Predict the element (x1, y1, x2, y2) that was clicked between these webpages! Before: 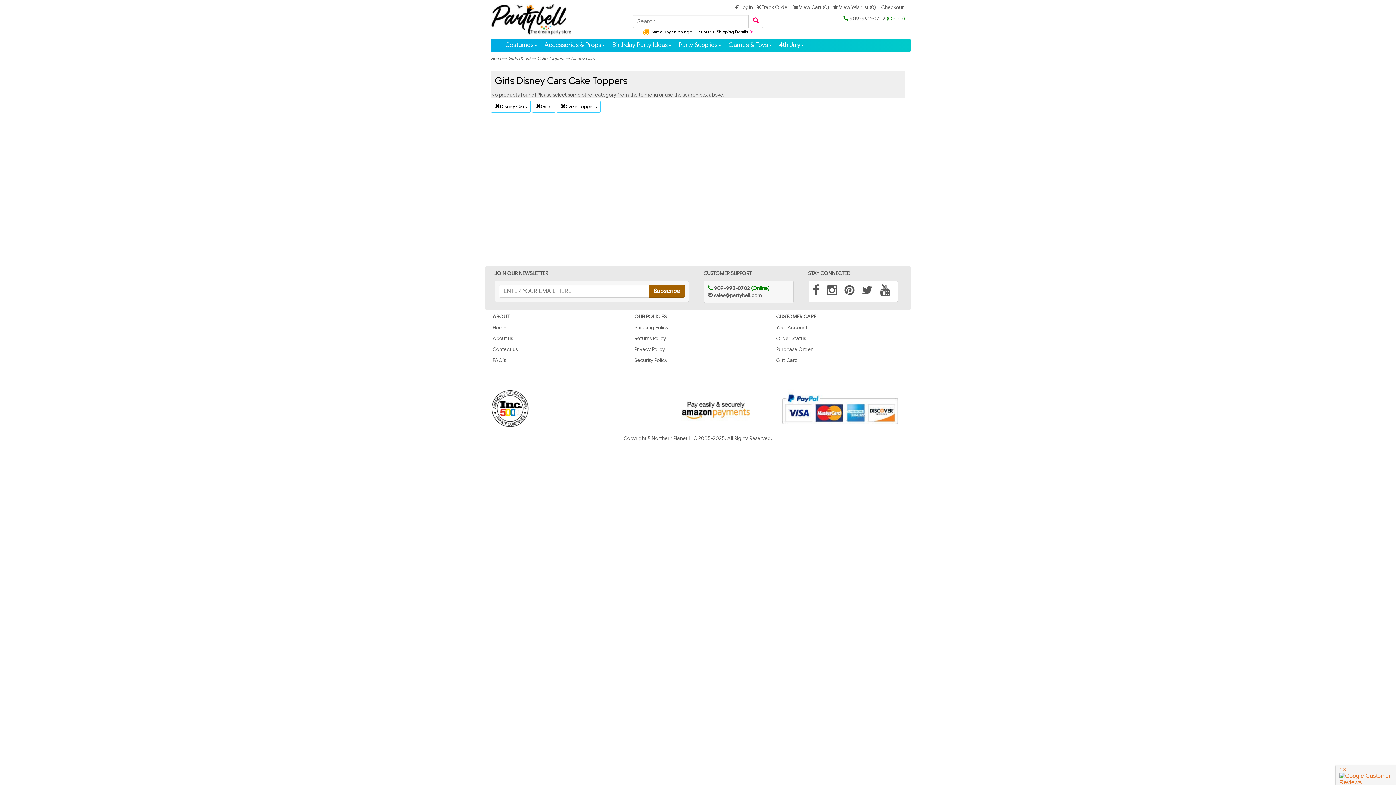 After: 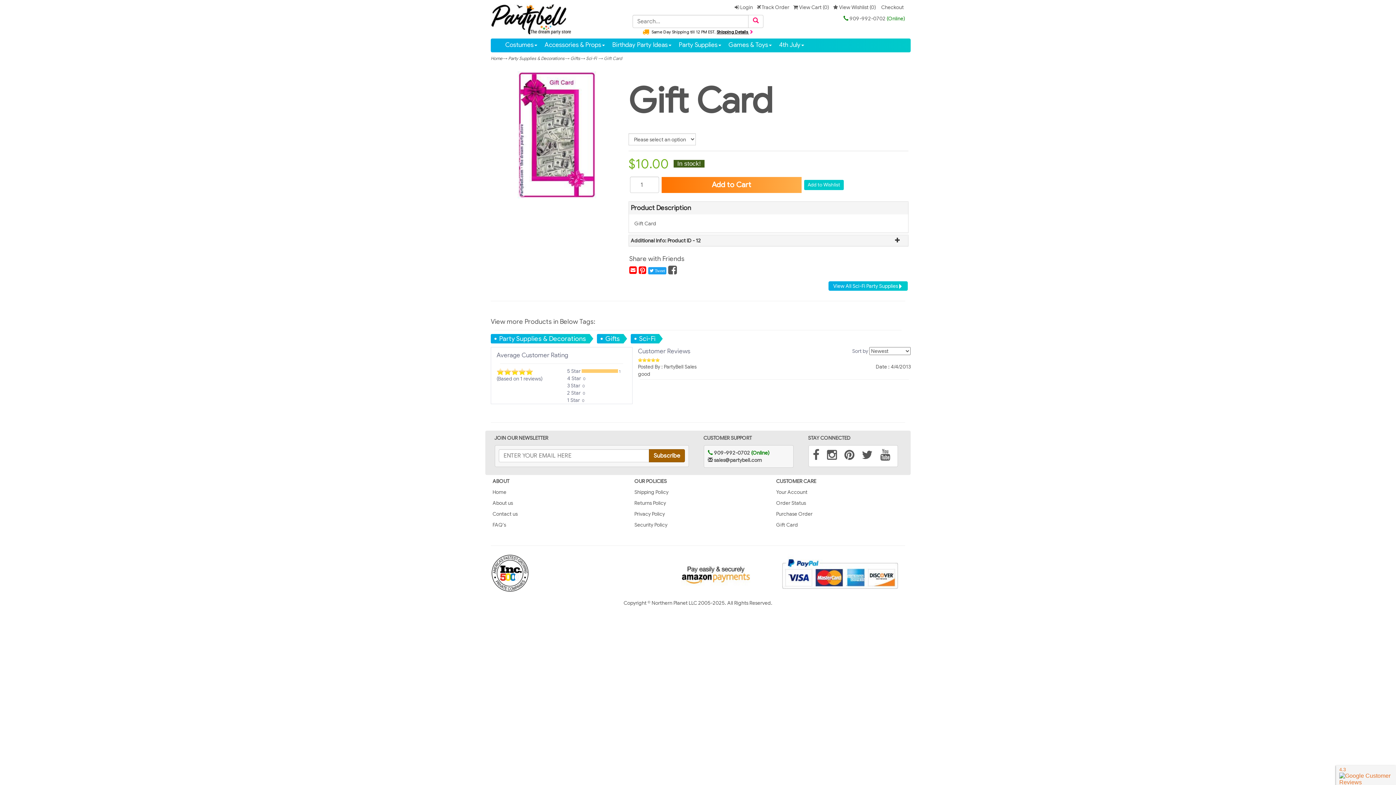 Action: label: Gift Card bbox: (776, 357, 798, 363)